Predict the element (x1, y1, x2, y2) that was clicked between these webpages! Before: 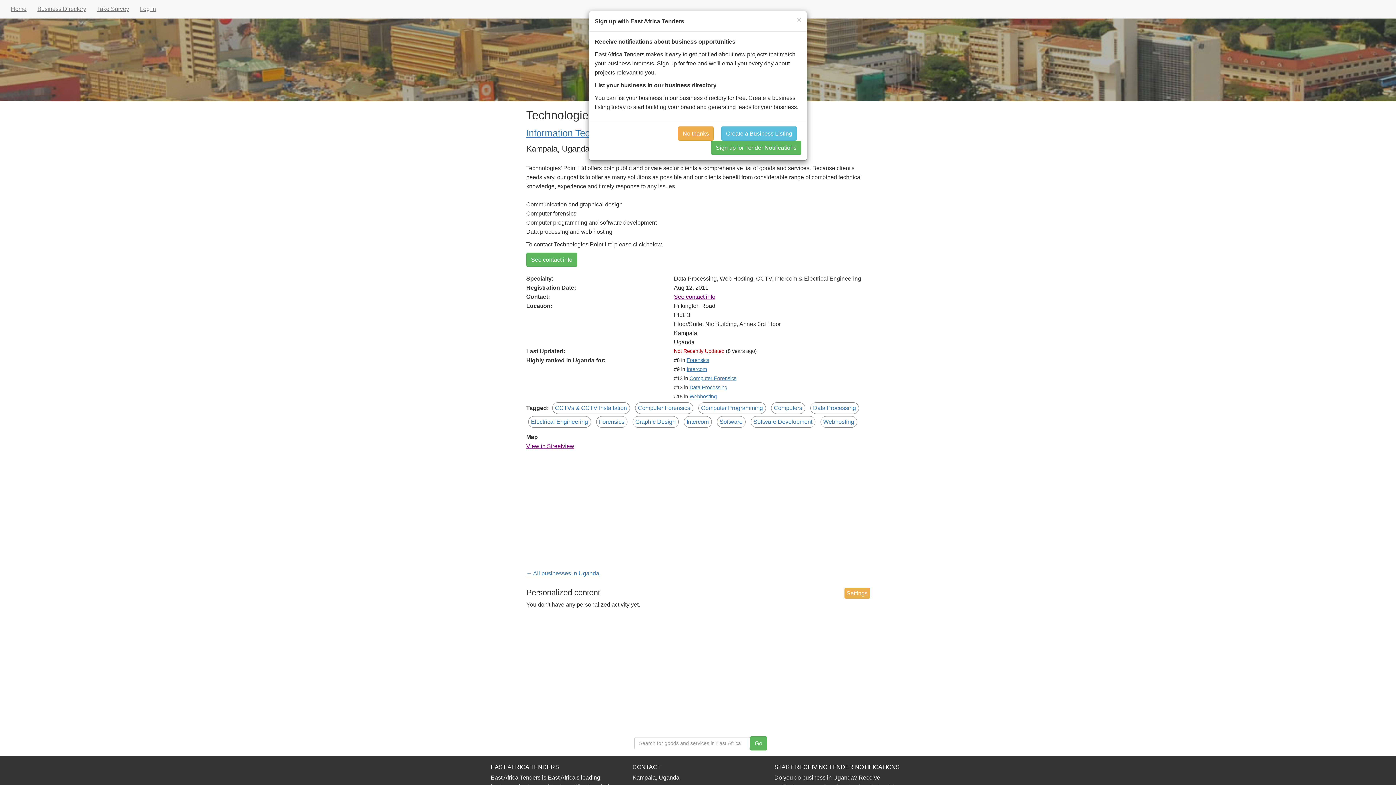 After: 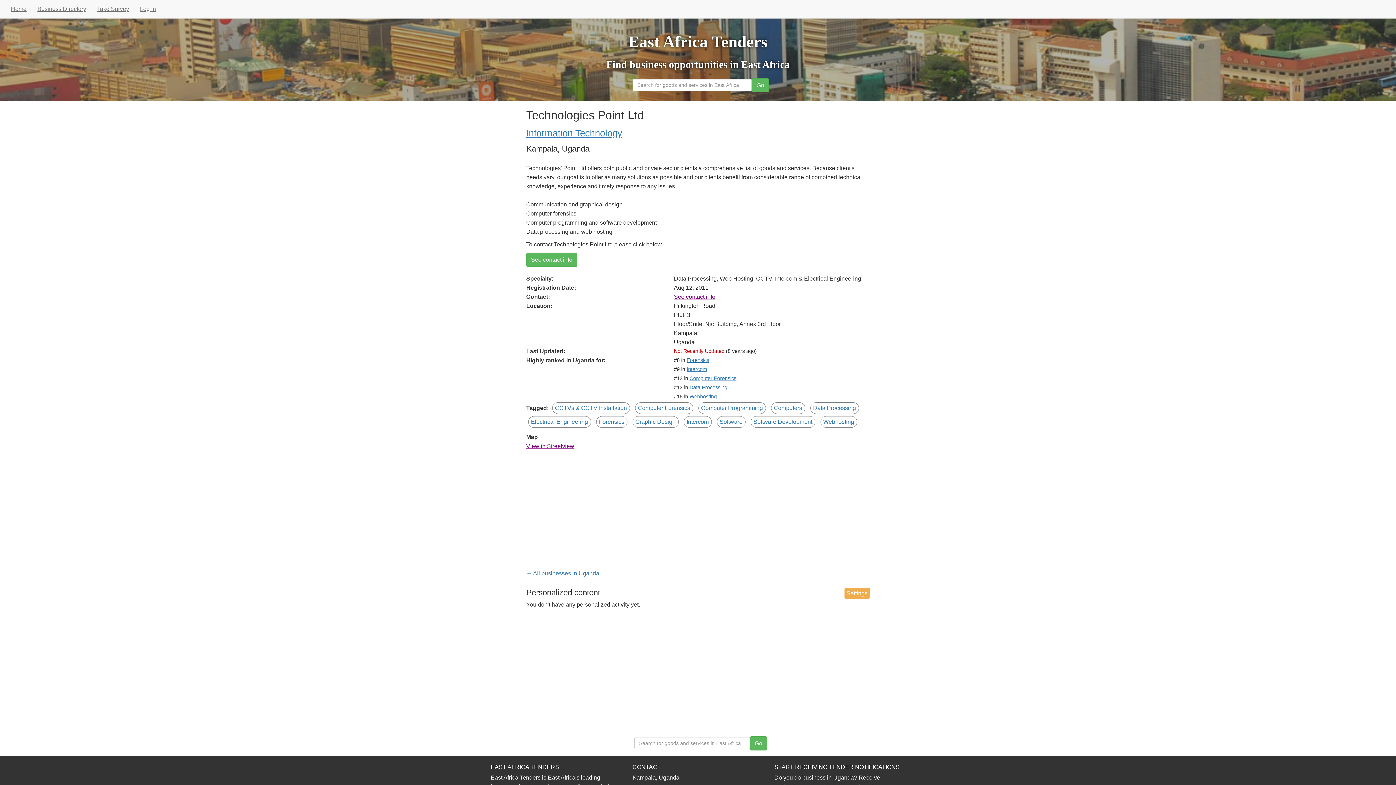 Action: bbox: (797, 16, 801, 23) label: Close